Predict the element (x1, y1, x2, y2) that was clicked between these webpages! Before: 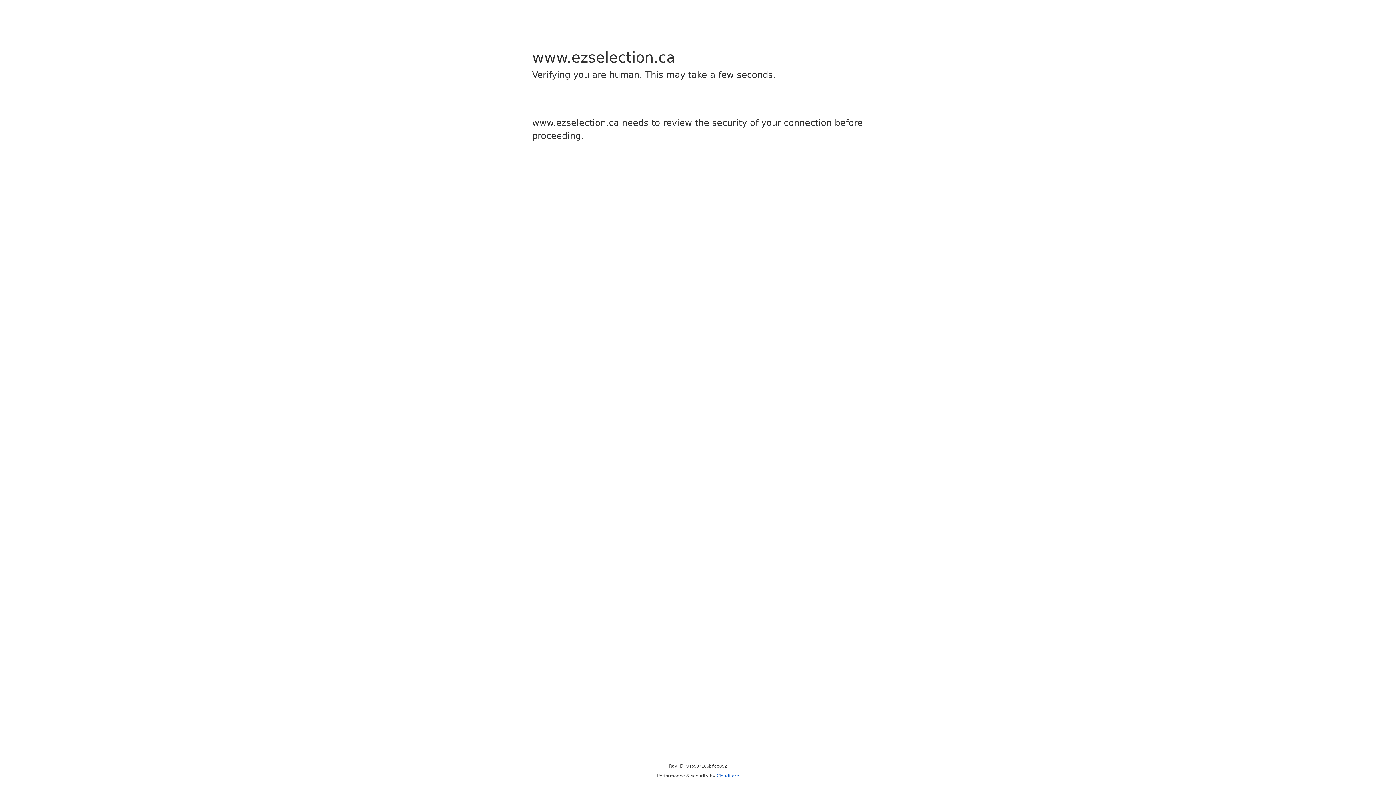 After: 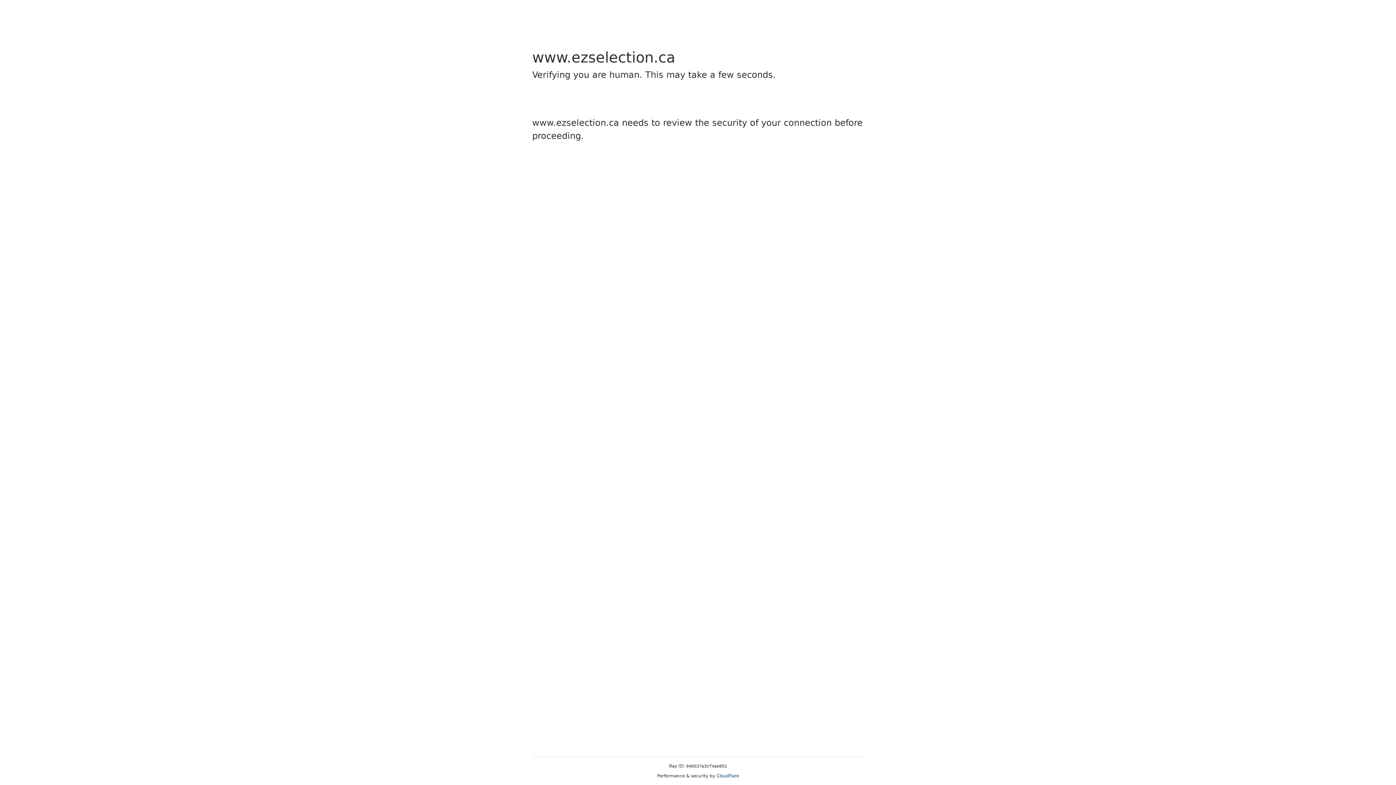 Action: label: Cloudflare bbox: (716, 773, 739, 778)